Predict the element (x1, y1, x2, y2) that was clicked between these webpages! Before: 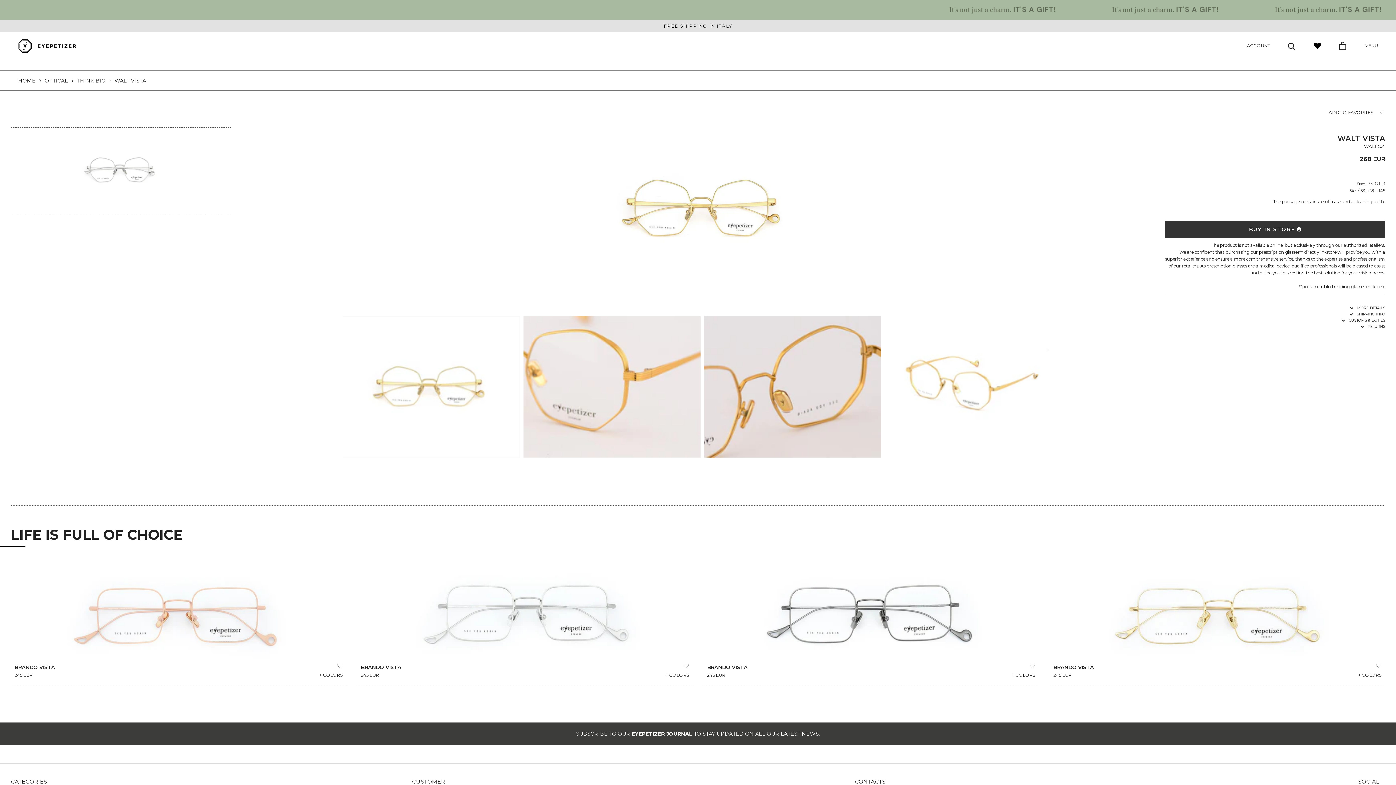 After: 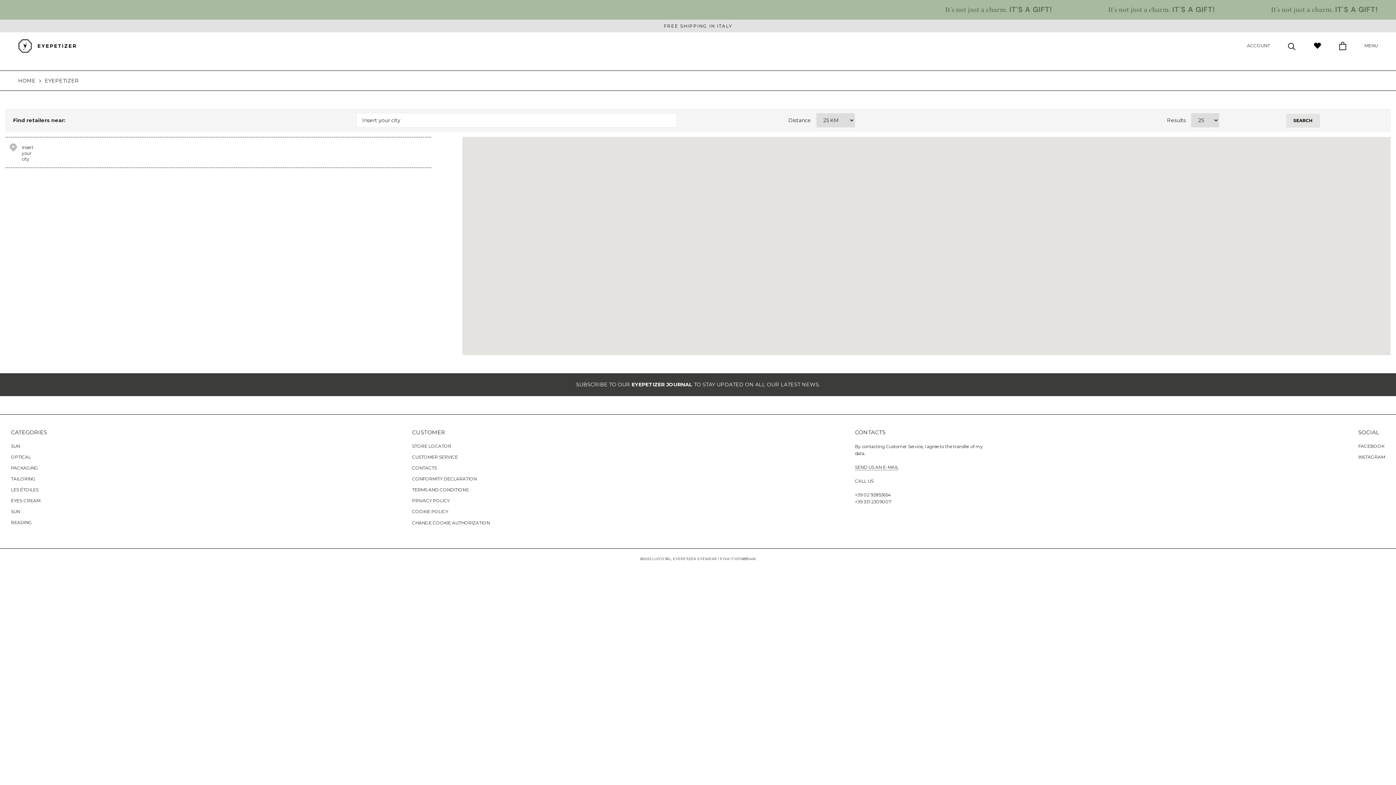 Action: label: BUY IN STORE bbox: (1165, 220, 1385, 238)